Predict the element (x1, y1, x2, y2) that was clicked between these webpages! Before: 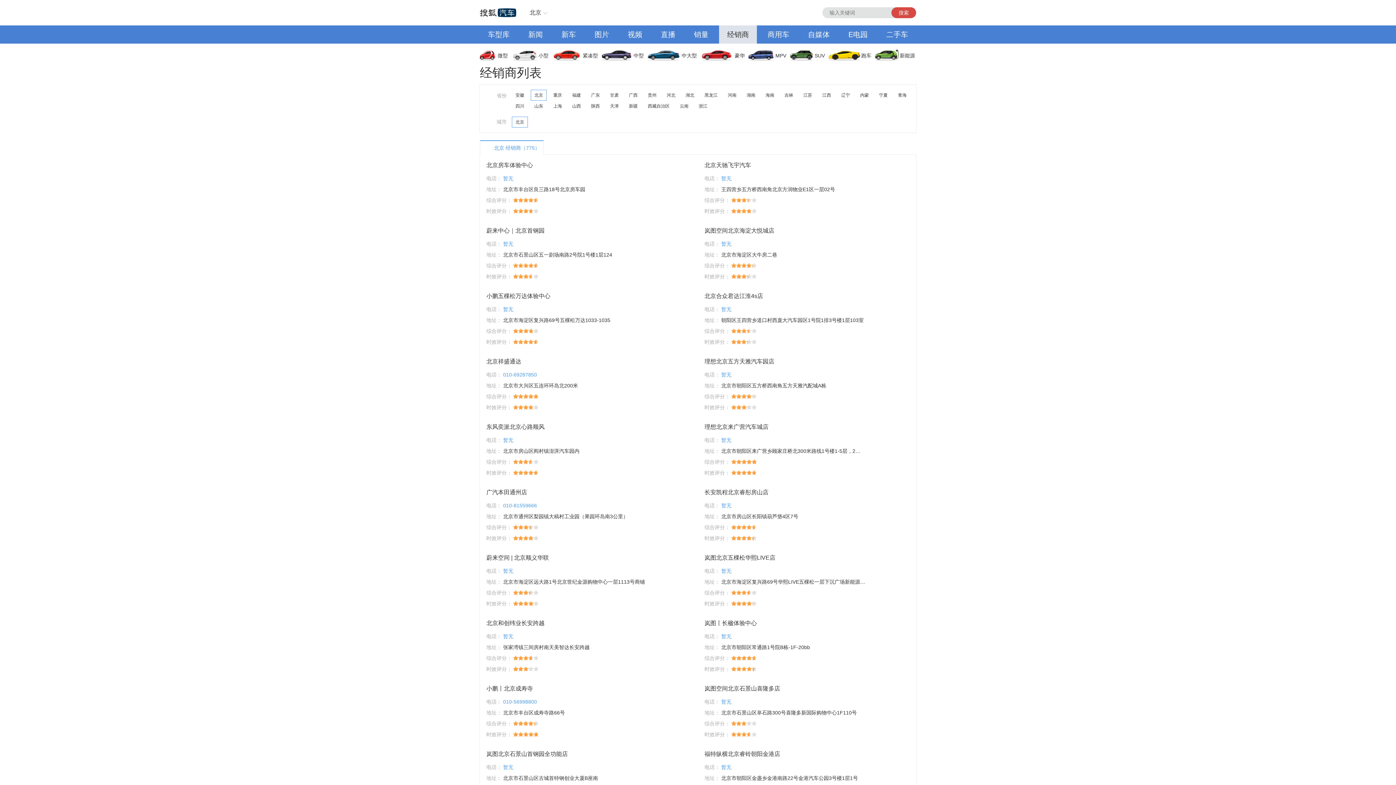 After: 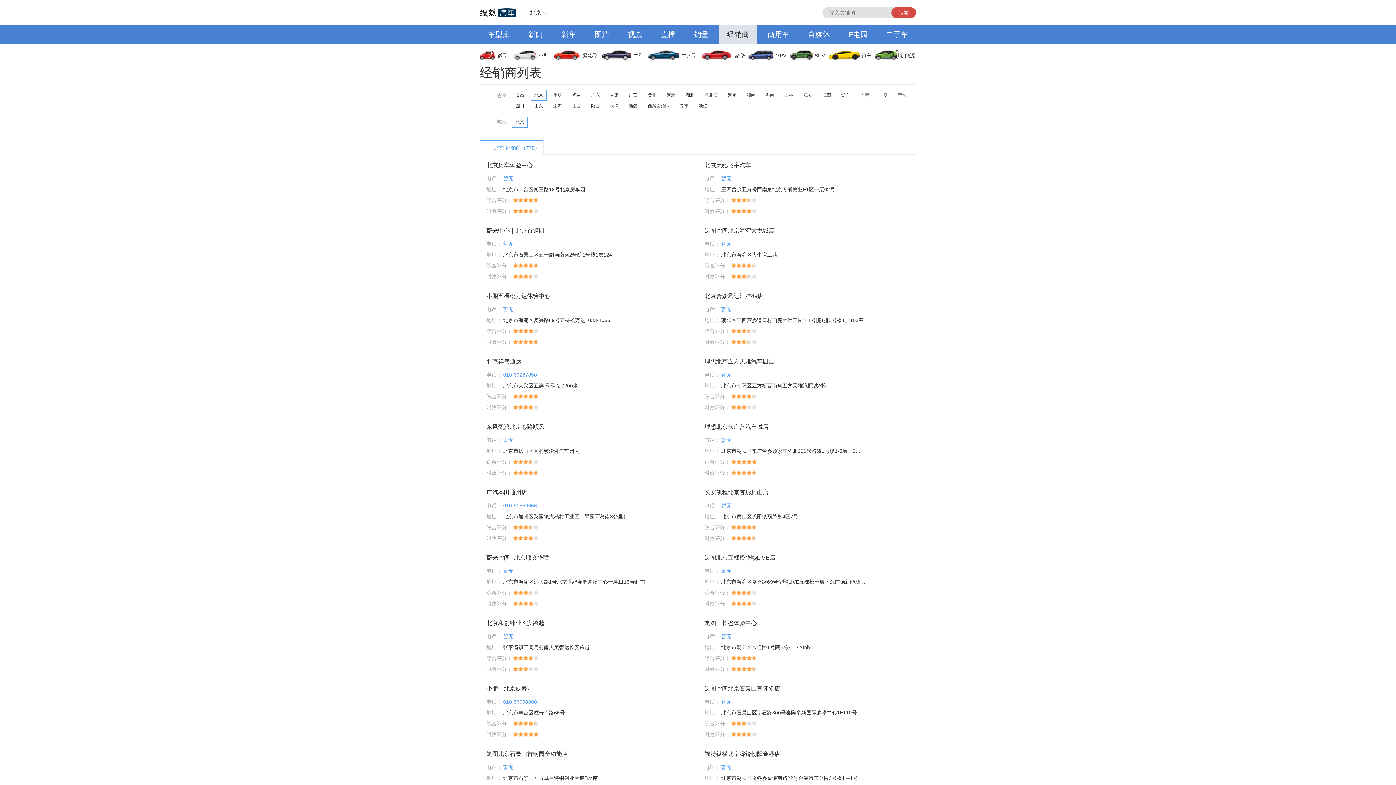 Action: bbox: (878, 25, 916, 43) label: 二手车